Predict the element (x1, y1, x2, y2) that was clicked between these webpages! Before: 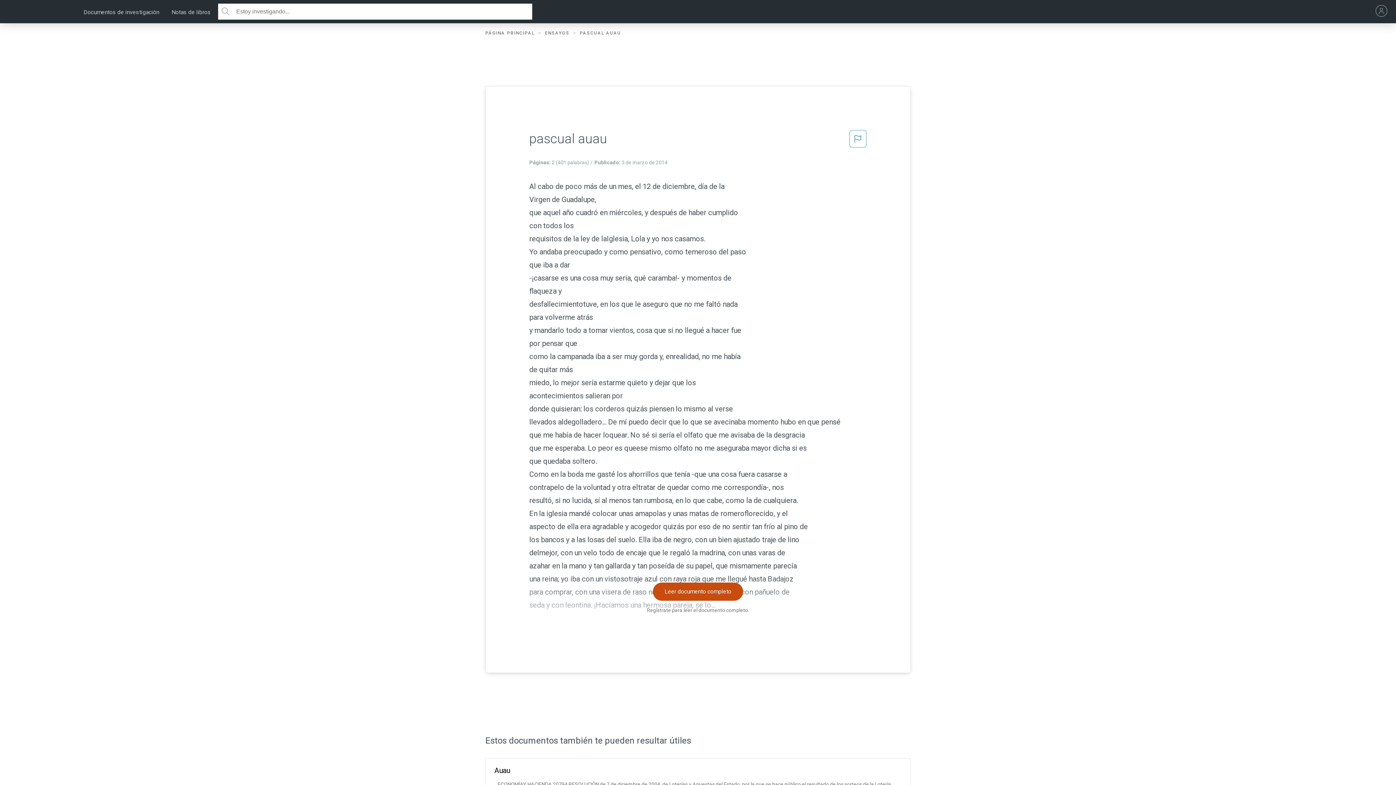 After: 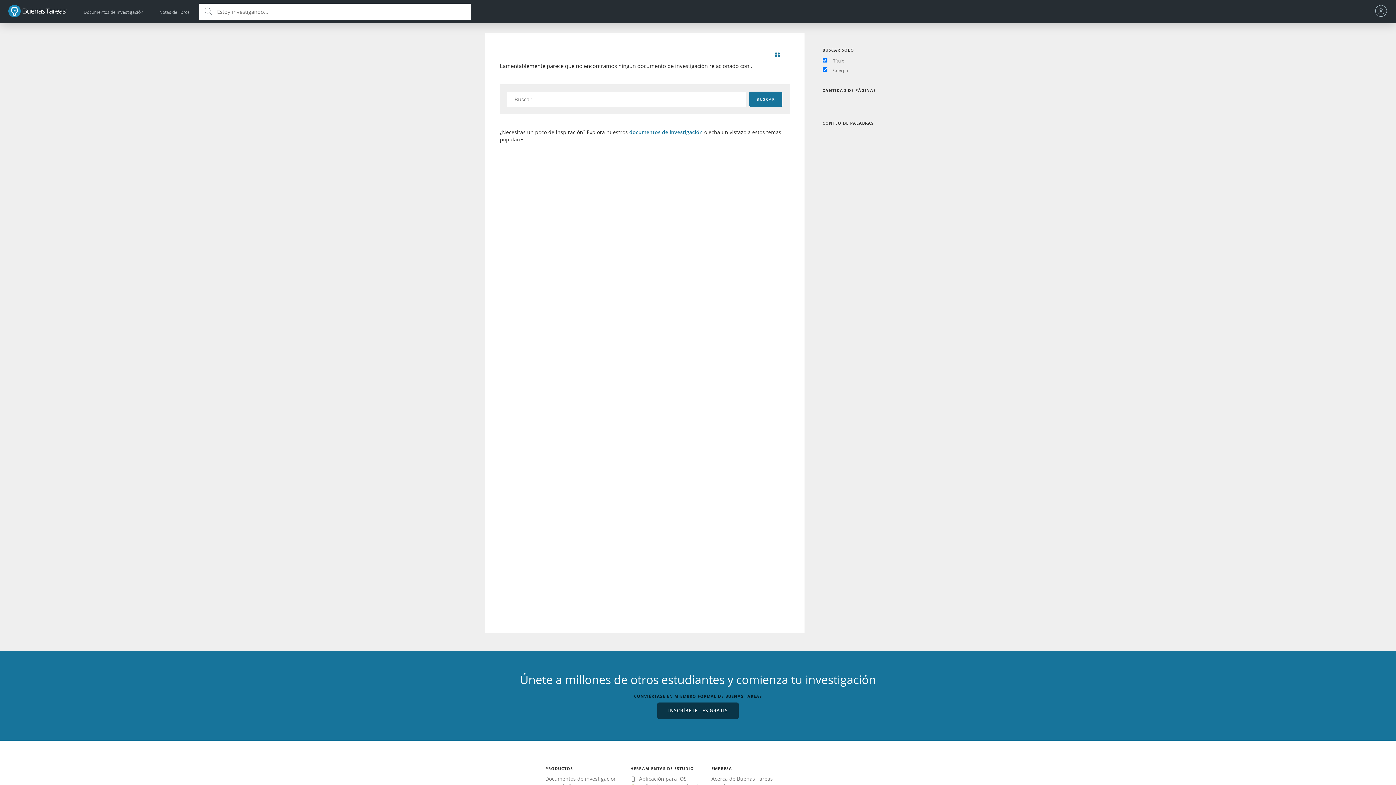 Action: bbox: (218, 3, 232, 19)